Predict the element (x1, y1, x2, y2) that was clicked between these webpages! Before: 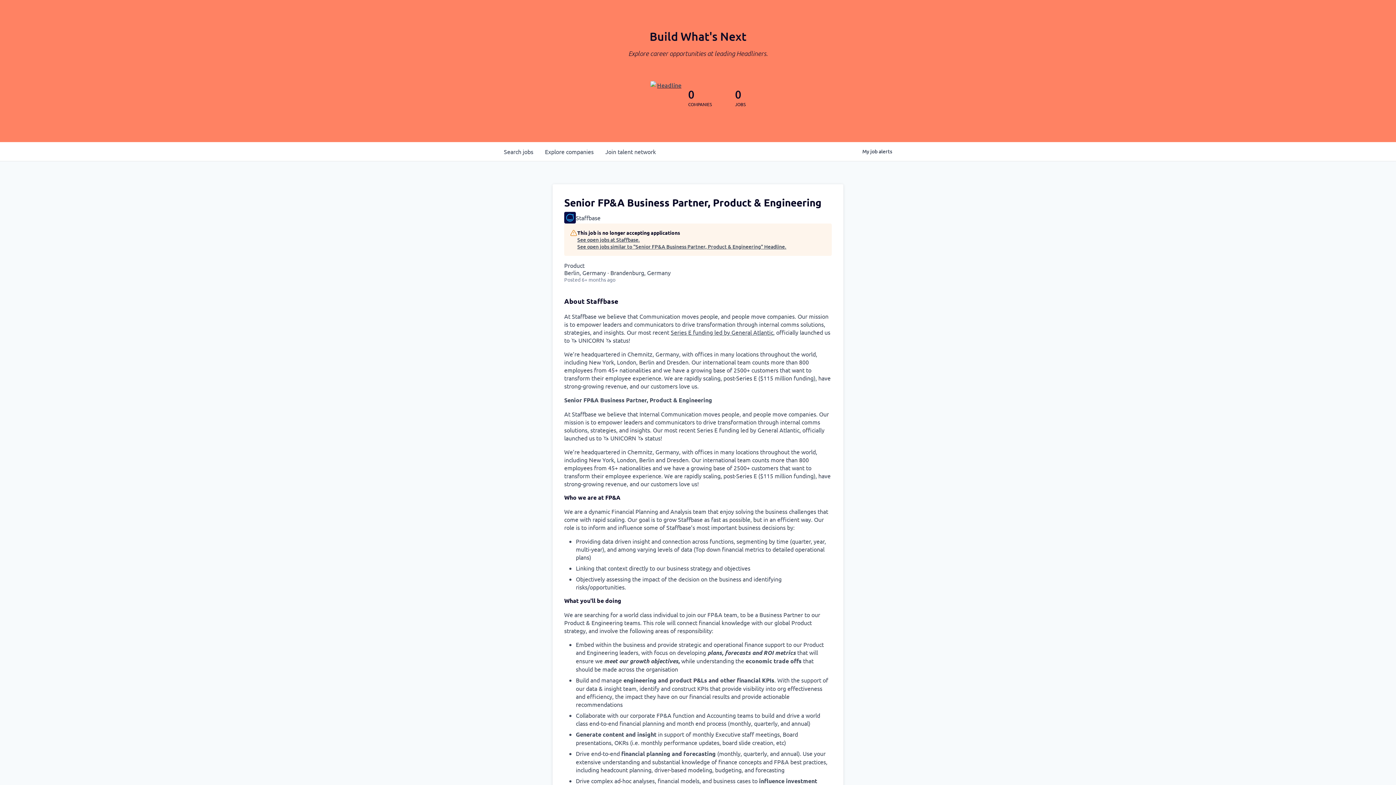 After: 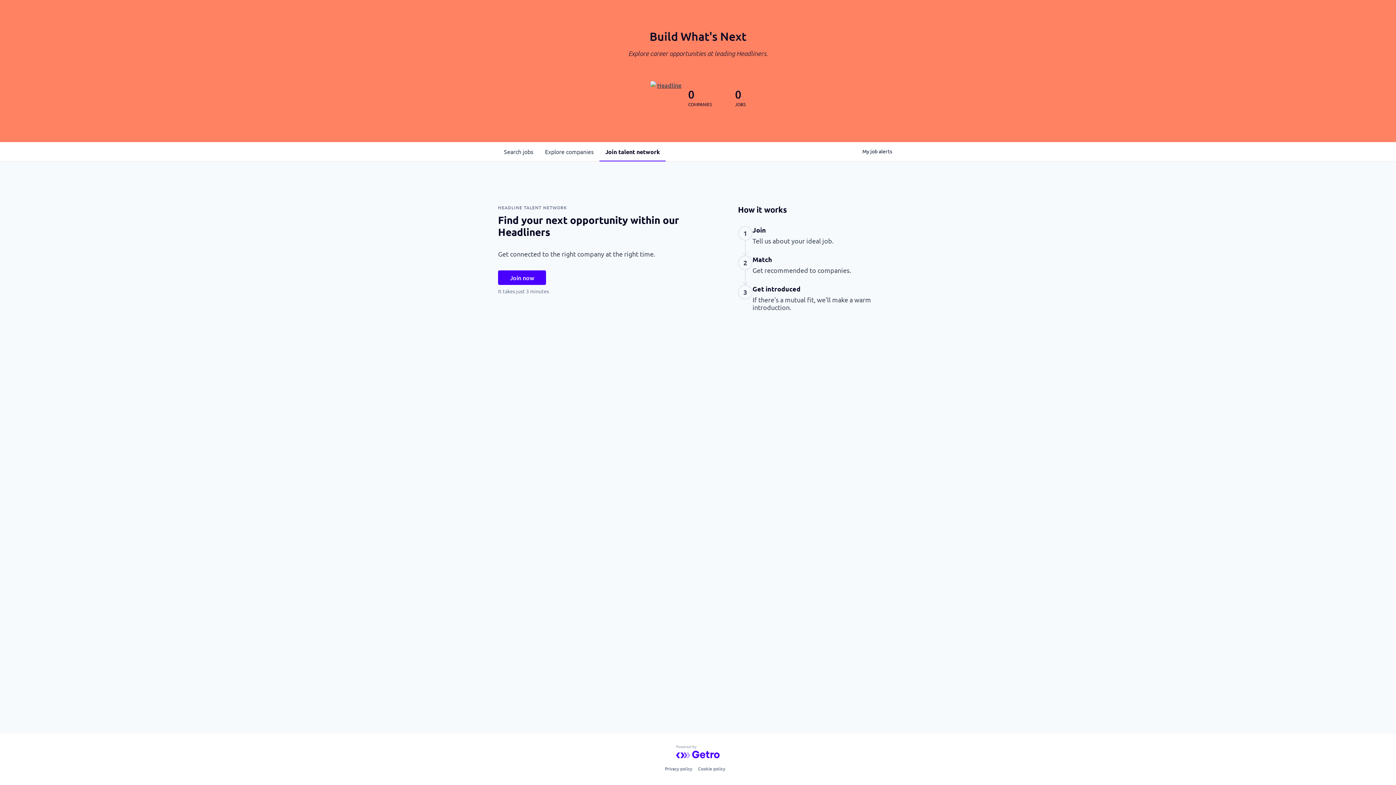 Action: label: Join talent network bbox: (599, 142, 661, 161)